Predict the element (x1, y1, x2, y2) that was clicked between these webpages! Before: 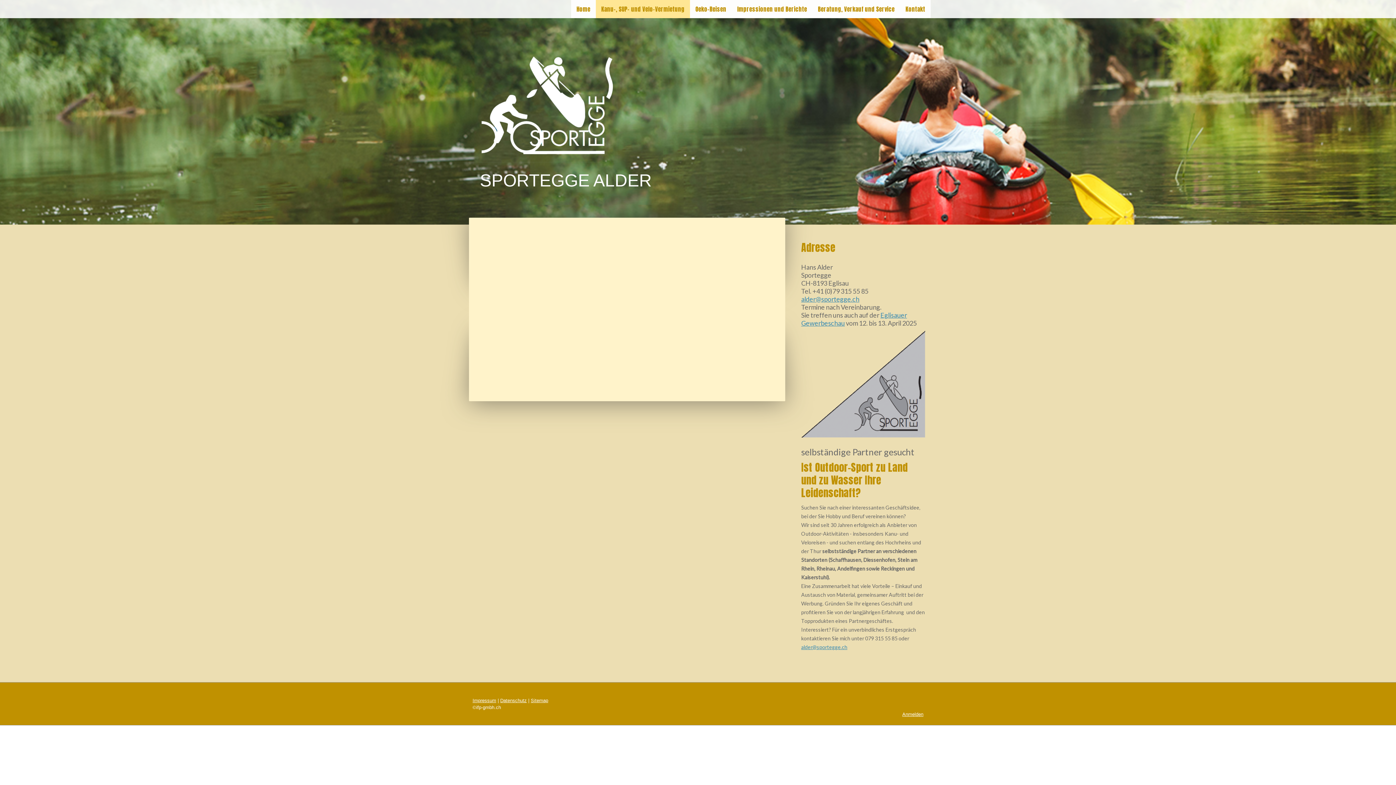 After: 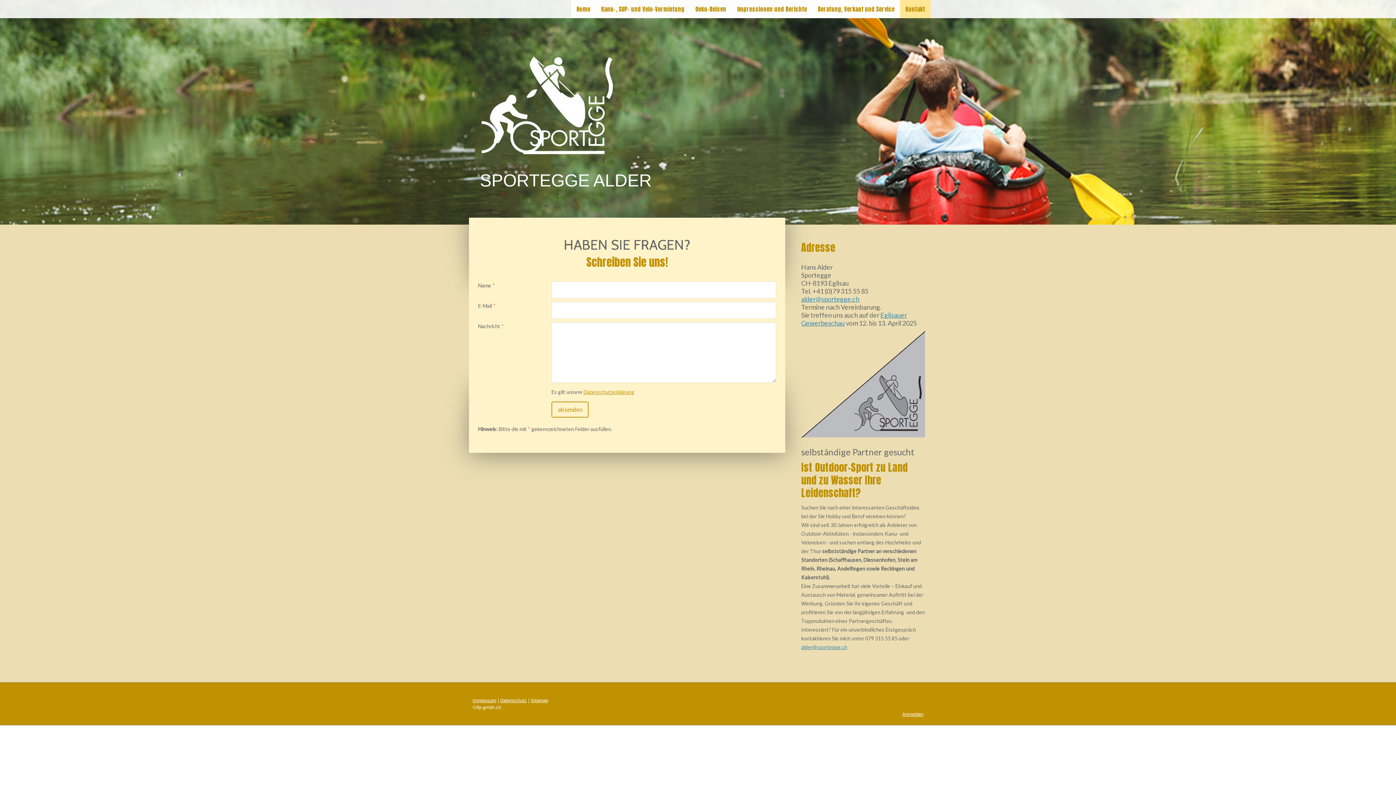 Action: label: Kontakt bbox: (900, 0, 930, 18)